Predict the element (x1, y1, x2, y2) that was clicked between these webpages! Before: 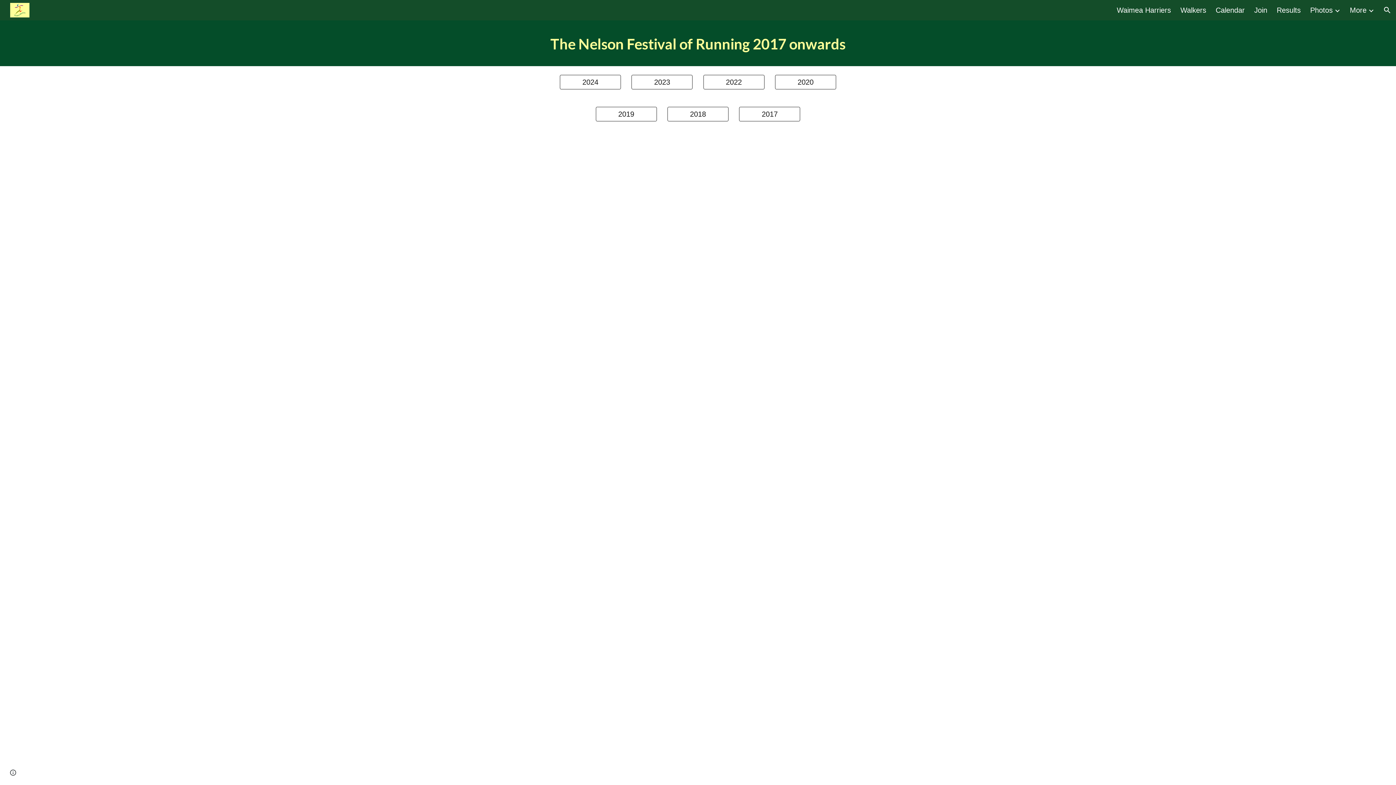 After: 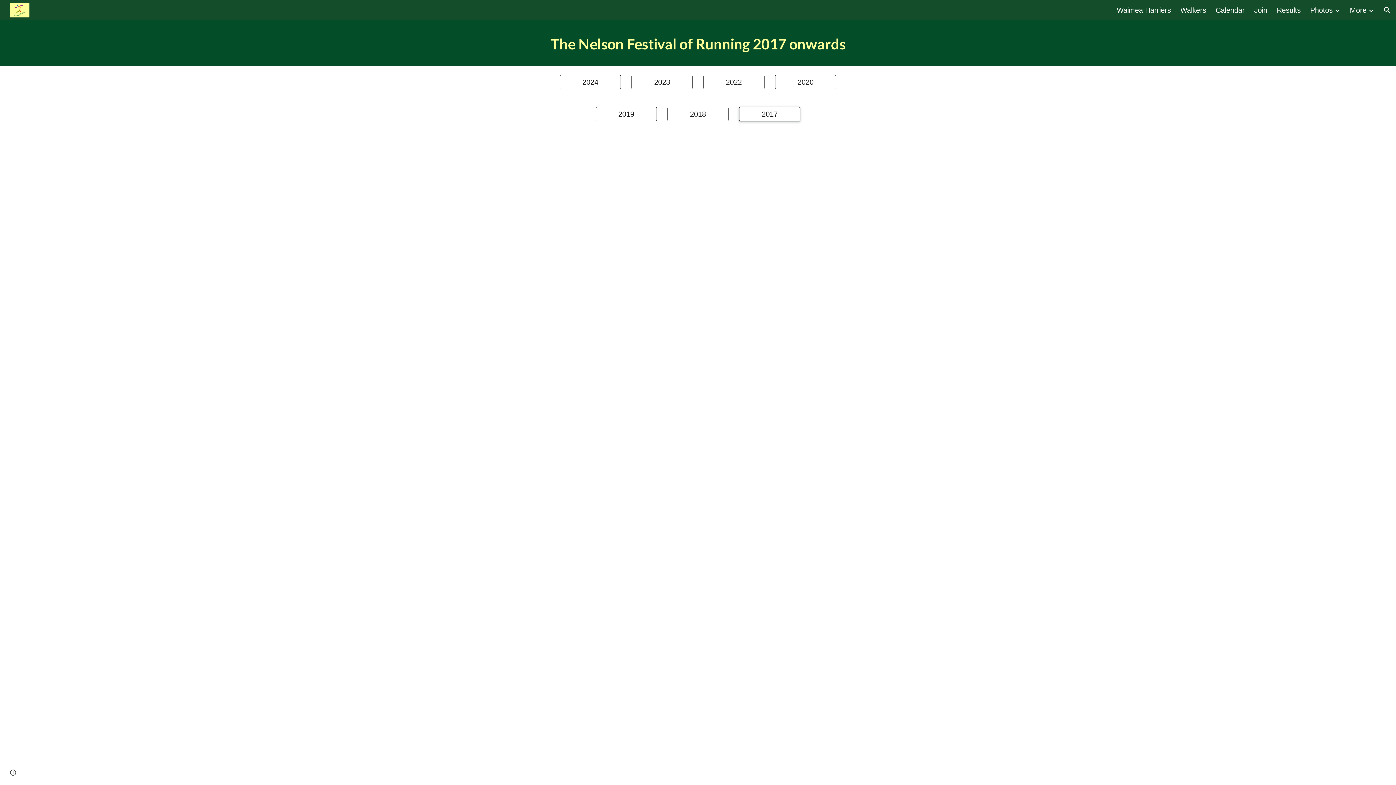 Action: label: 2017 bbox: (739, 102, 800, 125)